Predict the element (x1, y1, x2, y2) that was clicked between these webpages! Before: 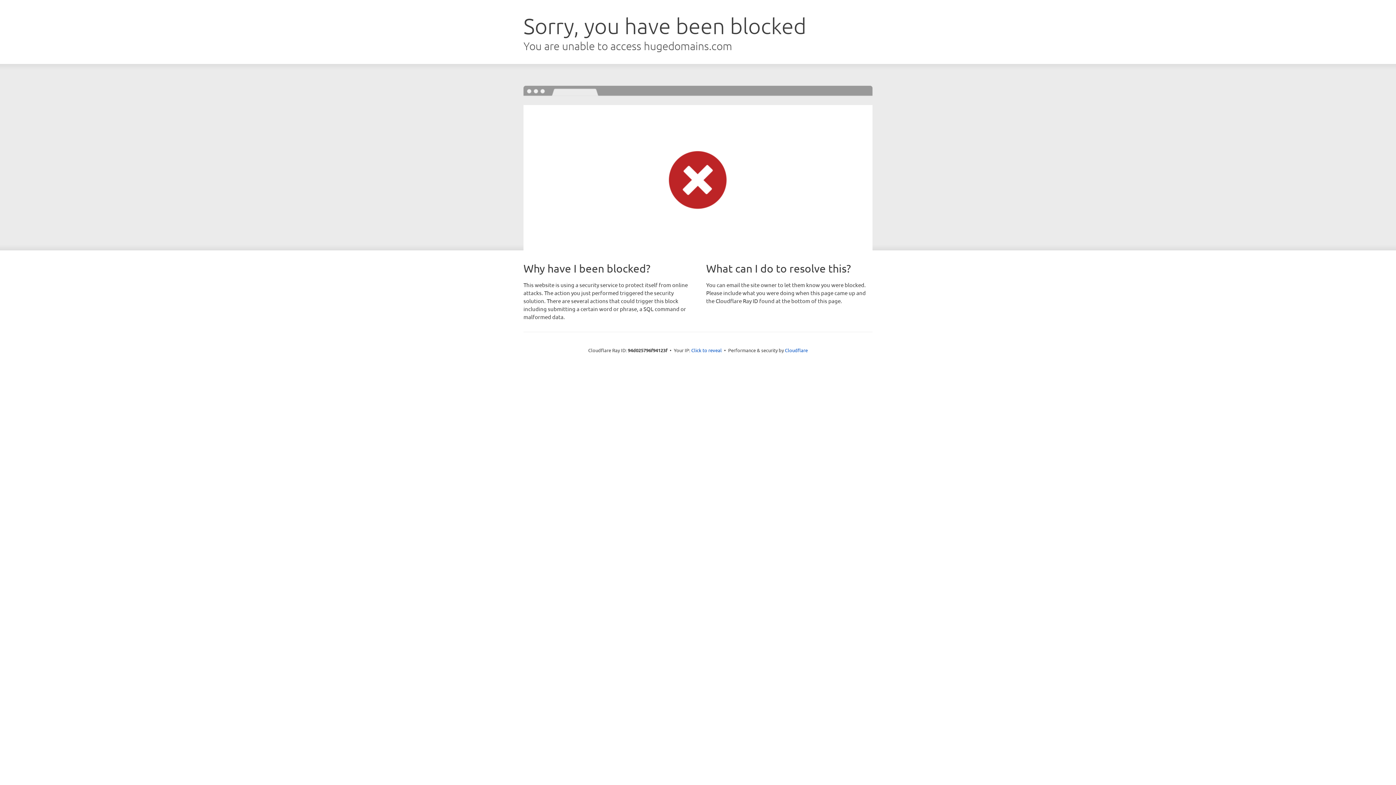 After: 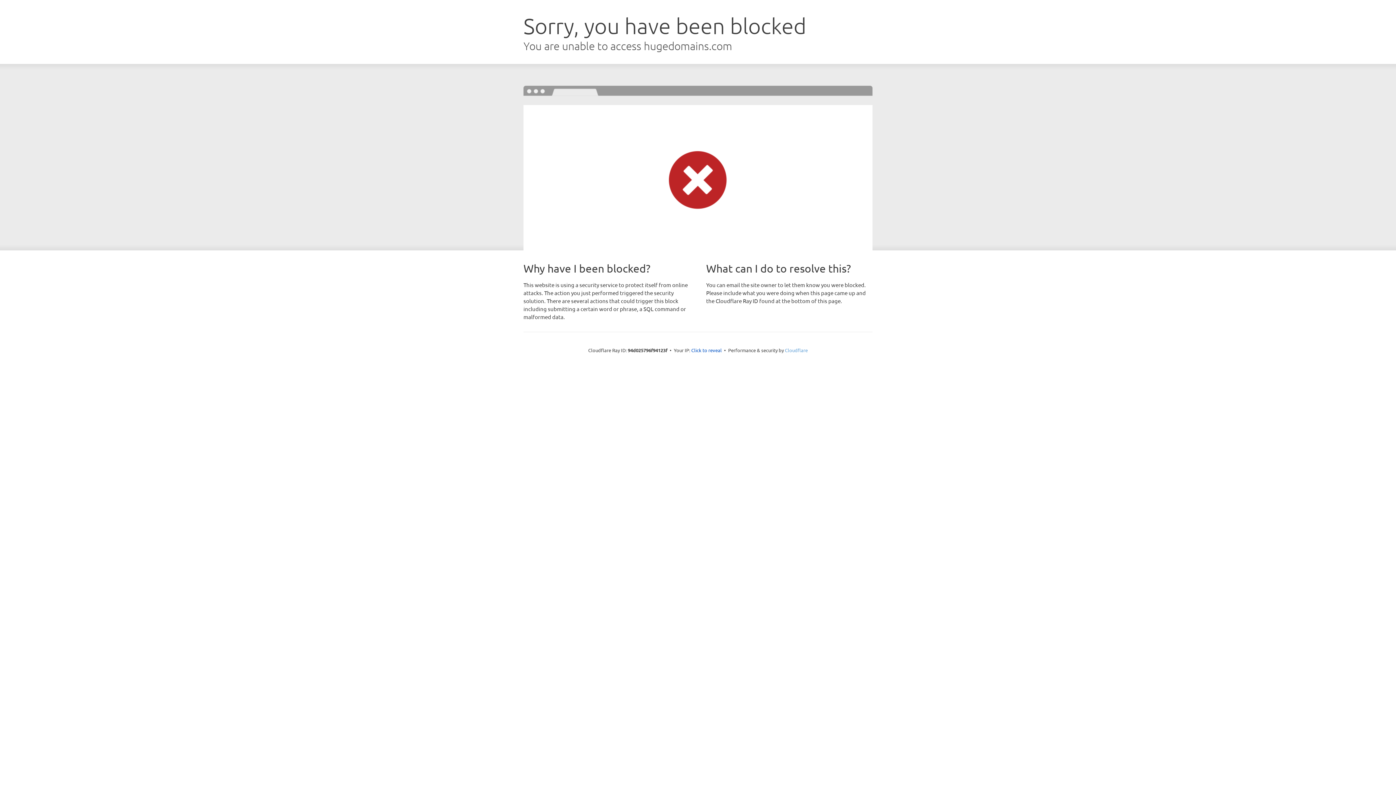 Action: label: Cloudflare bbox: (785, 347, 808, 353)